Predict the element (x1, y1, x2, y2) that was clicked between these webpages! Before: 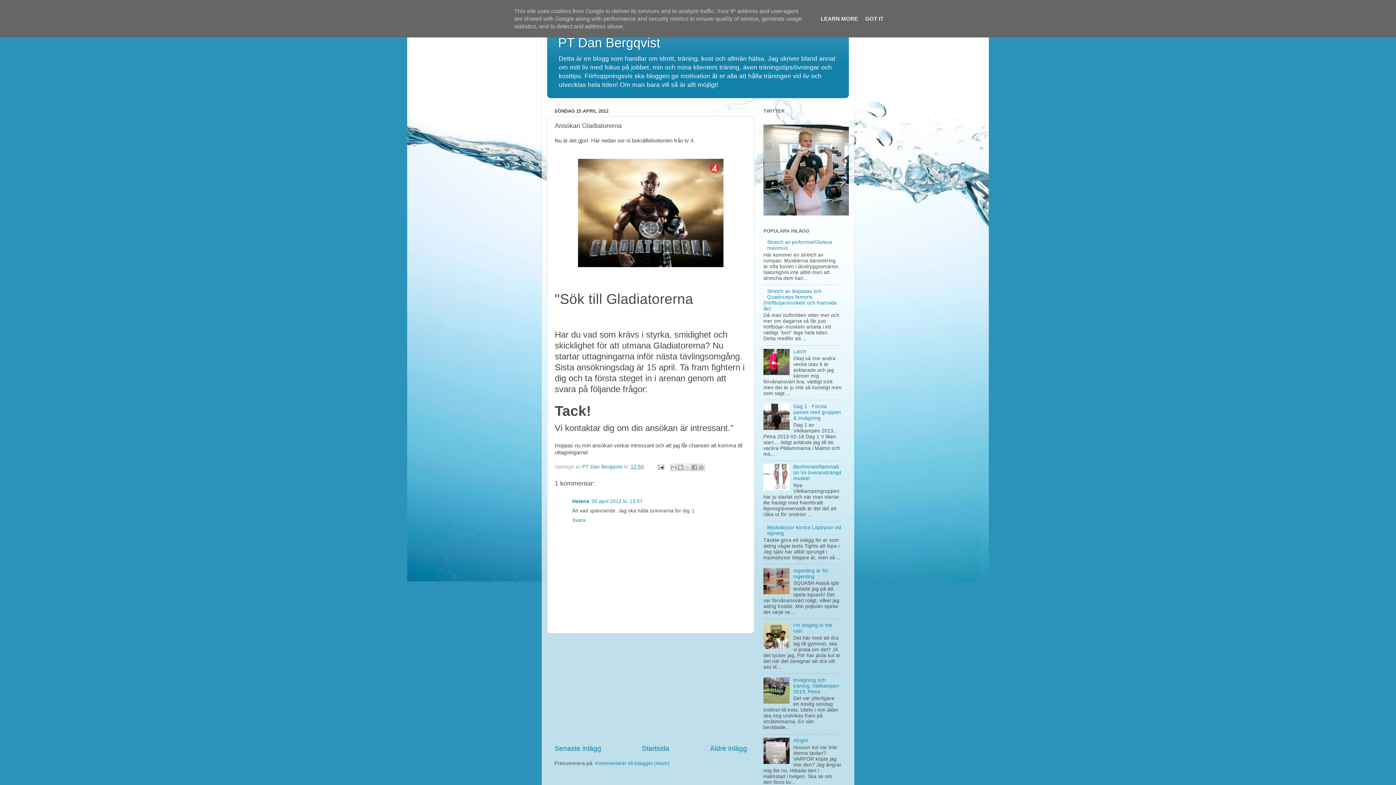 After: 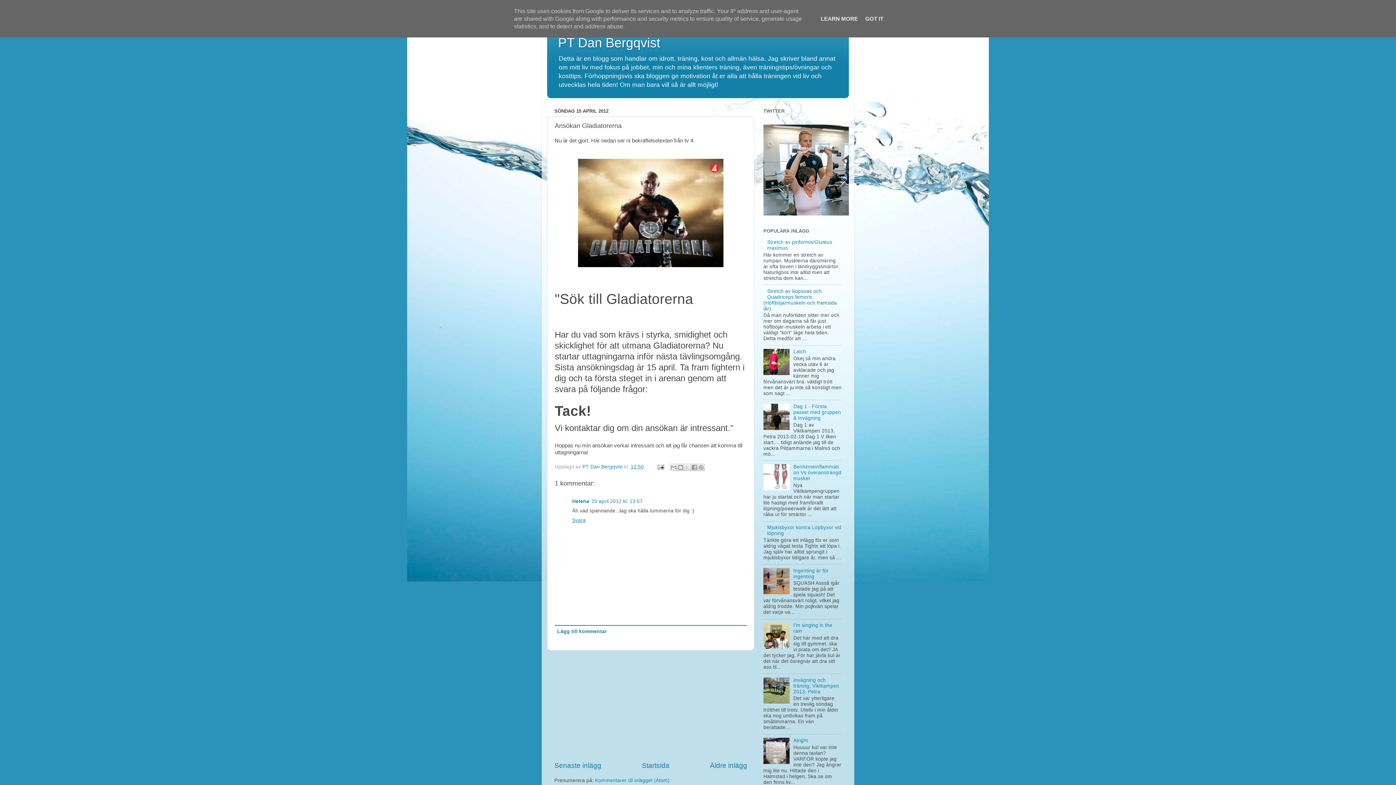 Action: label: Svara bbox: (572, 515, 587, 523)